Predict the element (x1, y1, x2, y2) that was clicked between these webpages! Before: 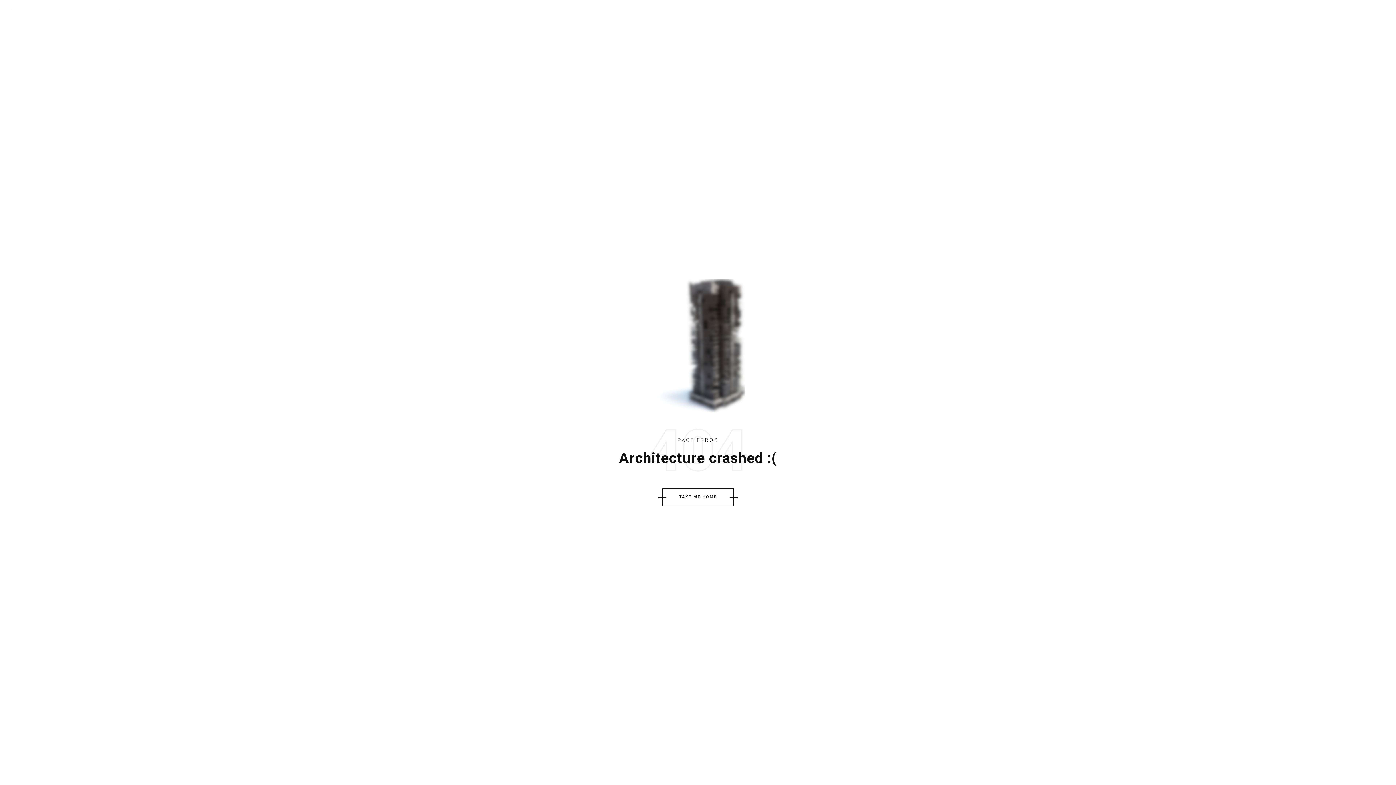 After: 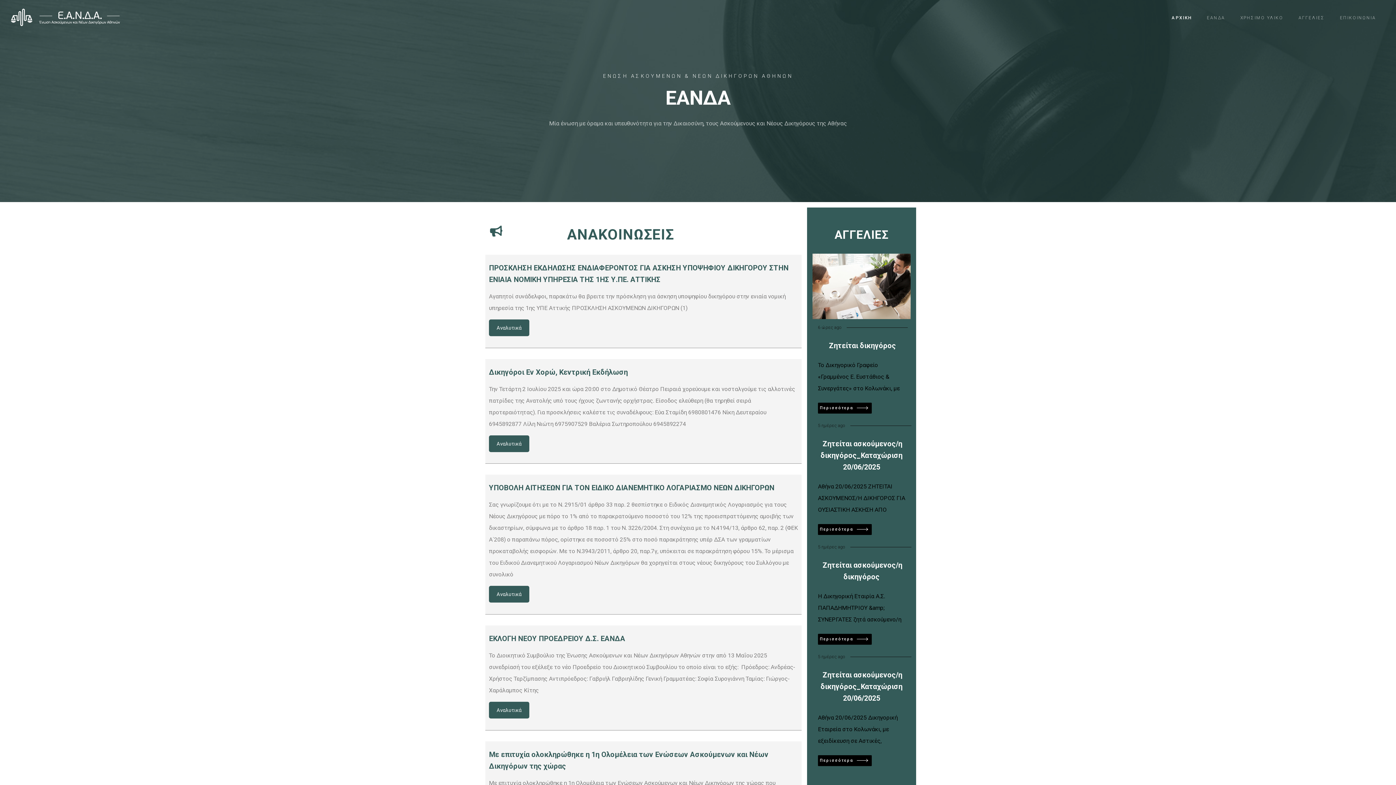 Action: bbox: (662, 488, 733, 506) label: TAKE ME HOME